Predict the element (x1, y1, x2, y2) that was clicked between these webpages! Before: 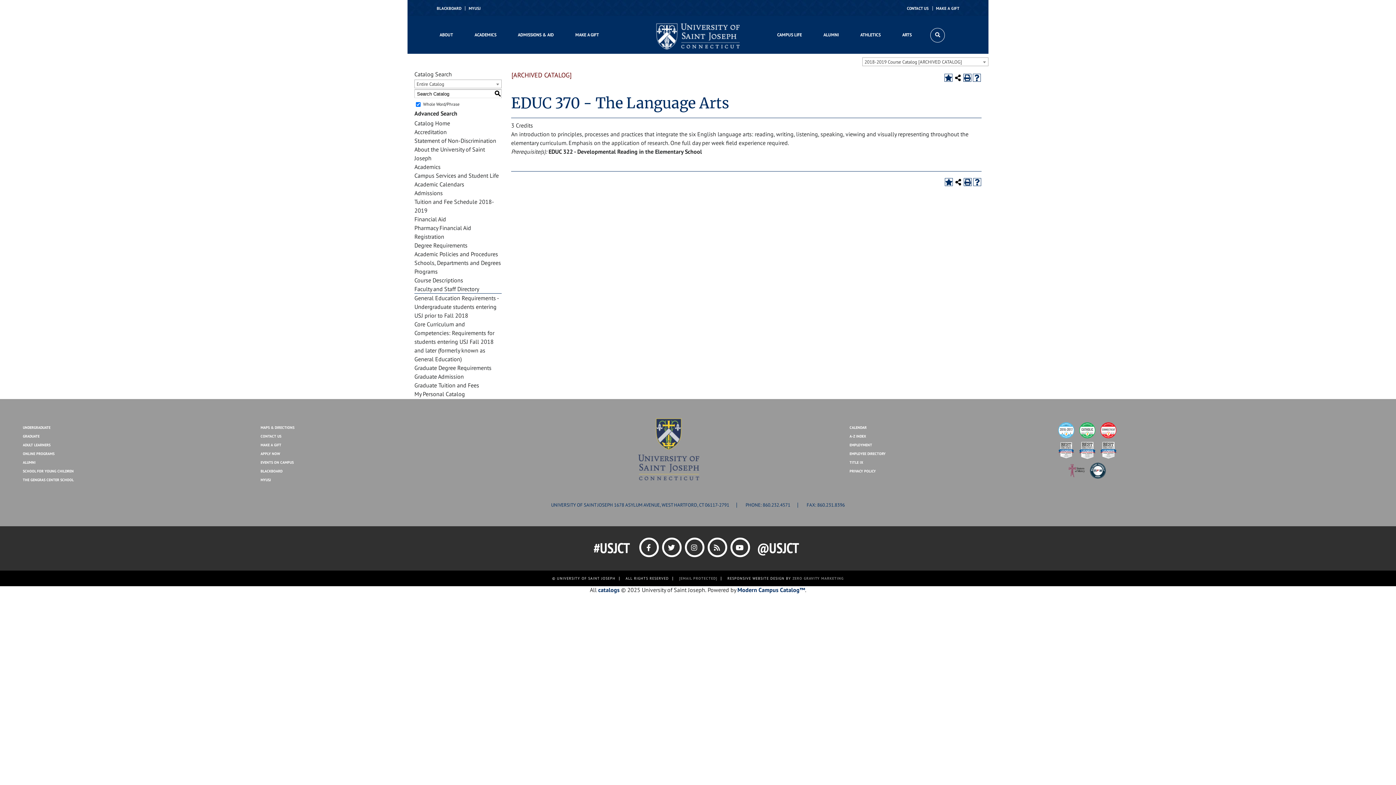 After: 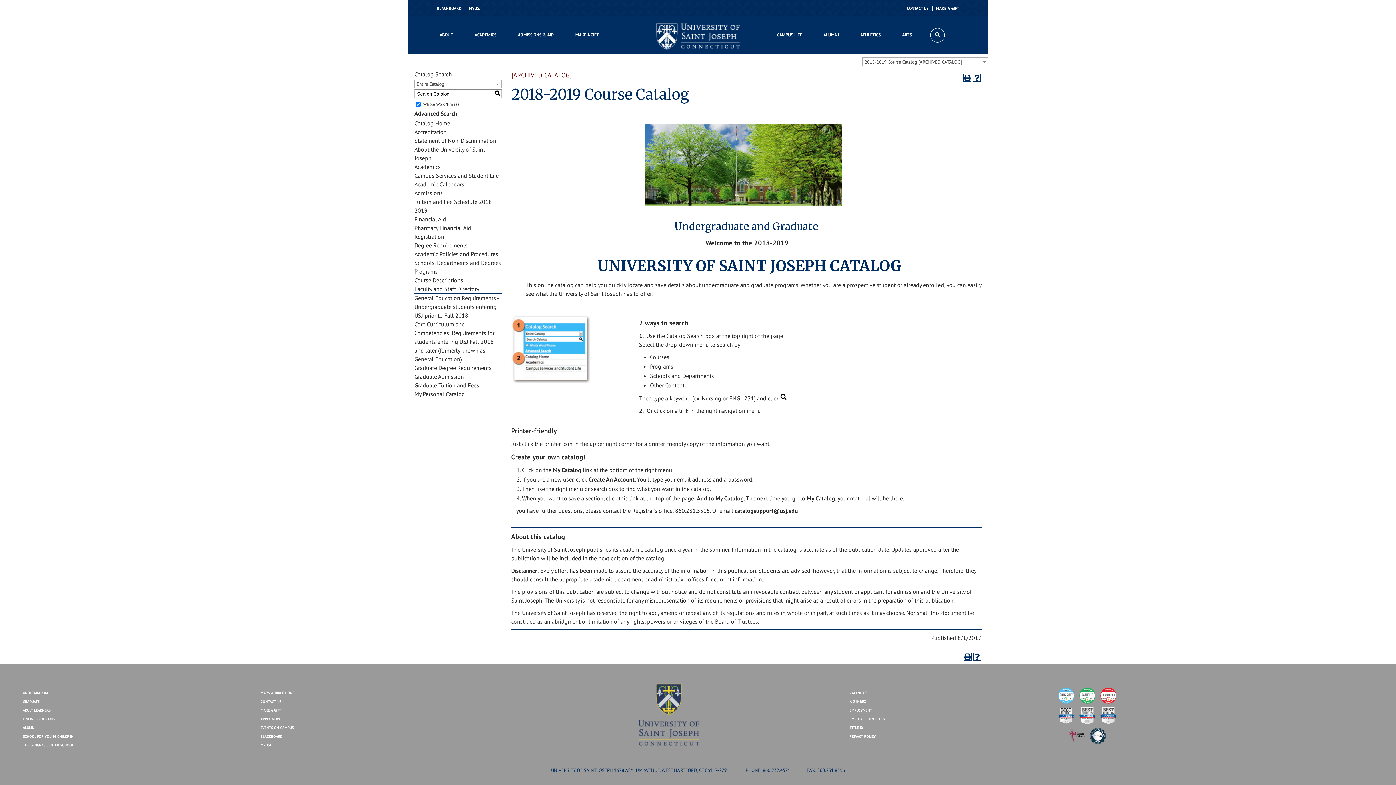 Action: bbox: (414, 119, 450, 126) label: Catalog Home